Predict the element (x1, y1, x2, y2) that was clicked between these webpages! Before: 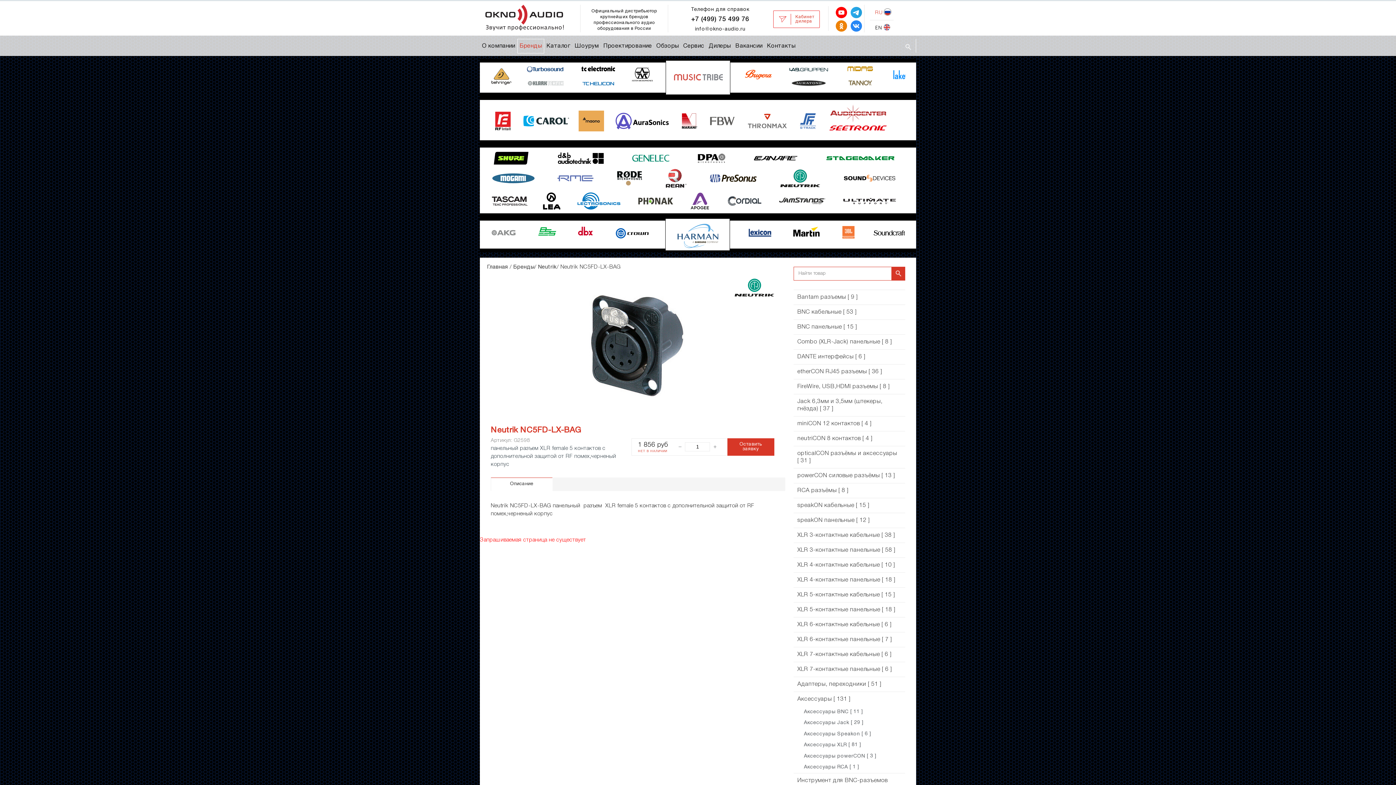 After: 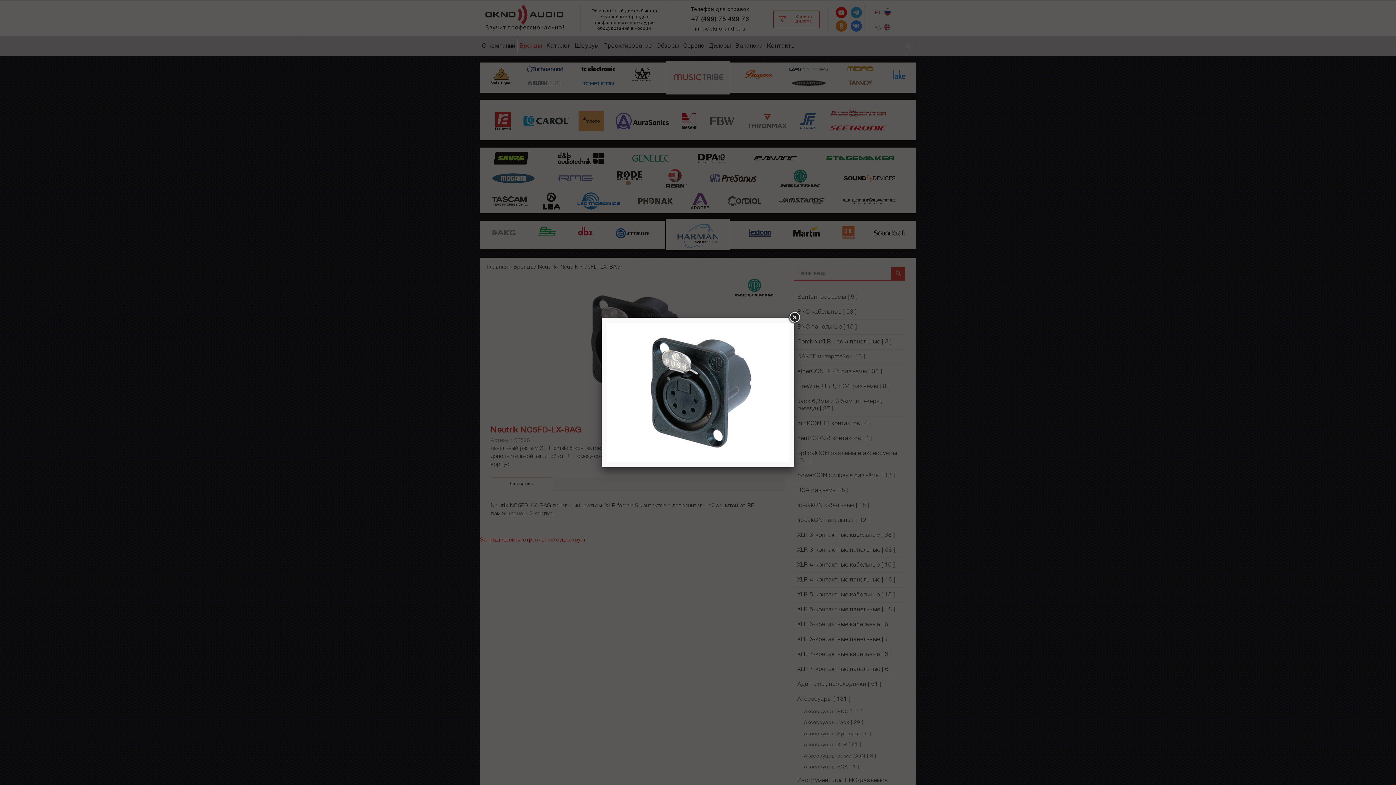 Action: bbox: (551, 276, 717, 414)